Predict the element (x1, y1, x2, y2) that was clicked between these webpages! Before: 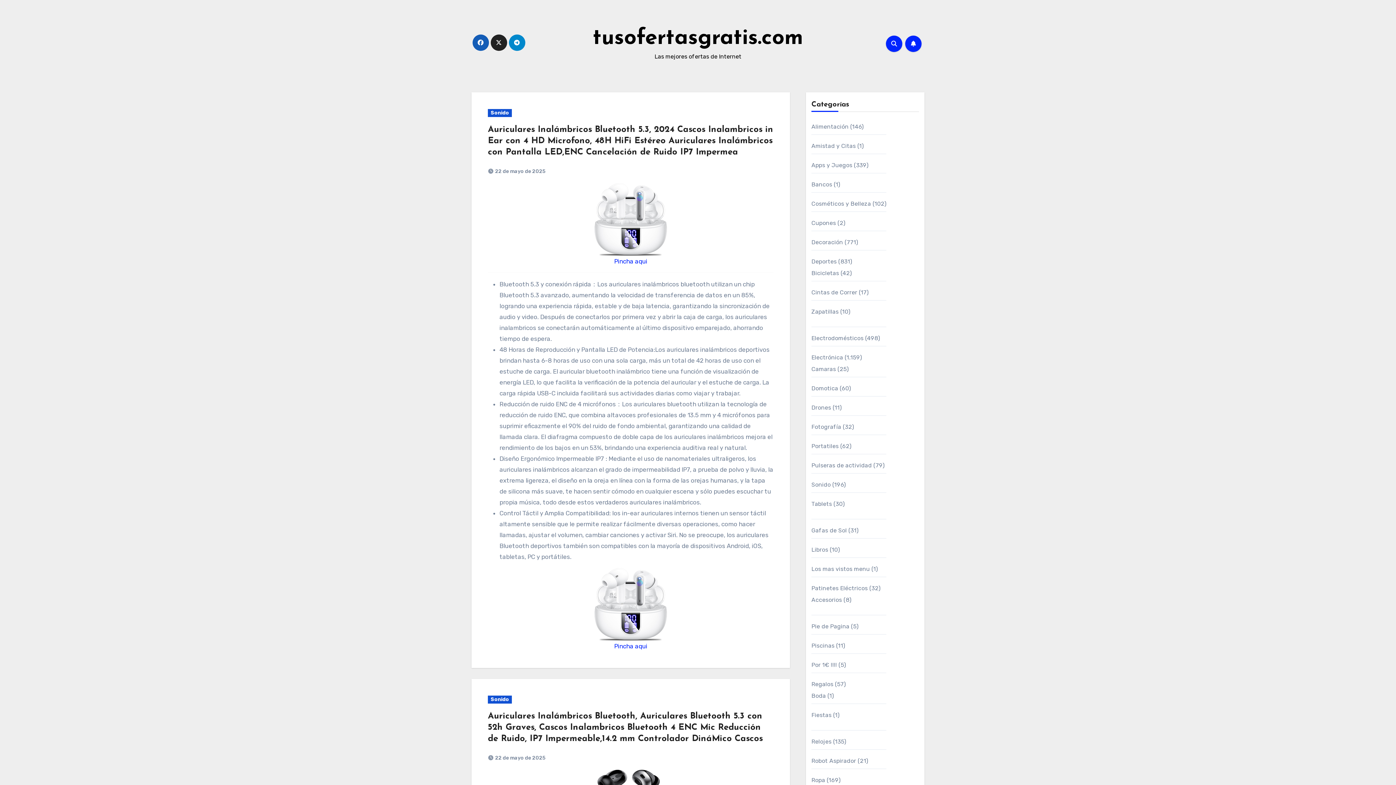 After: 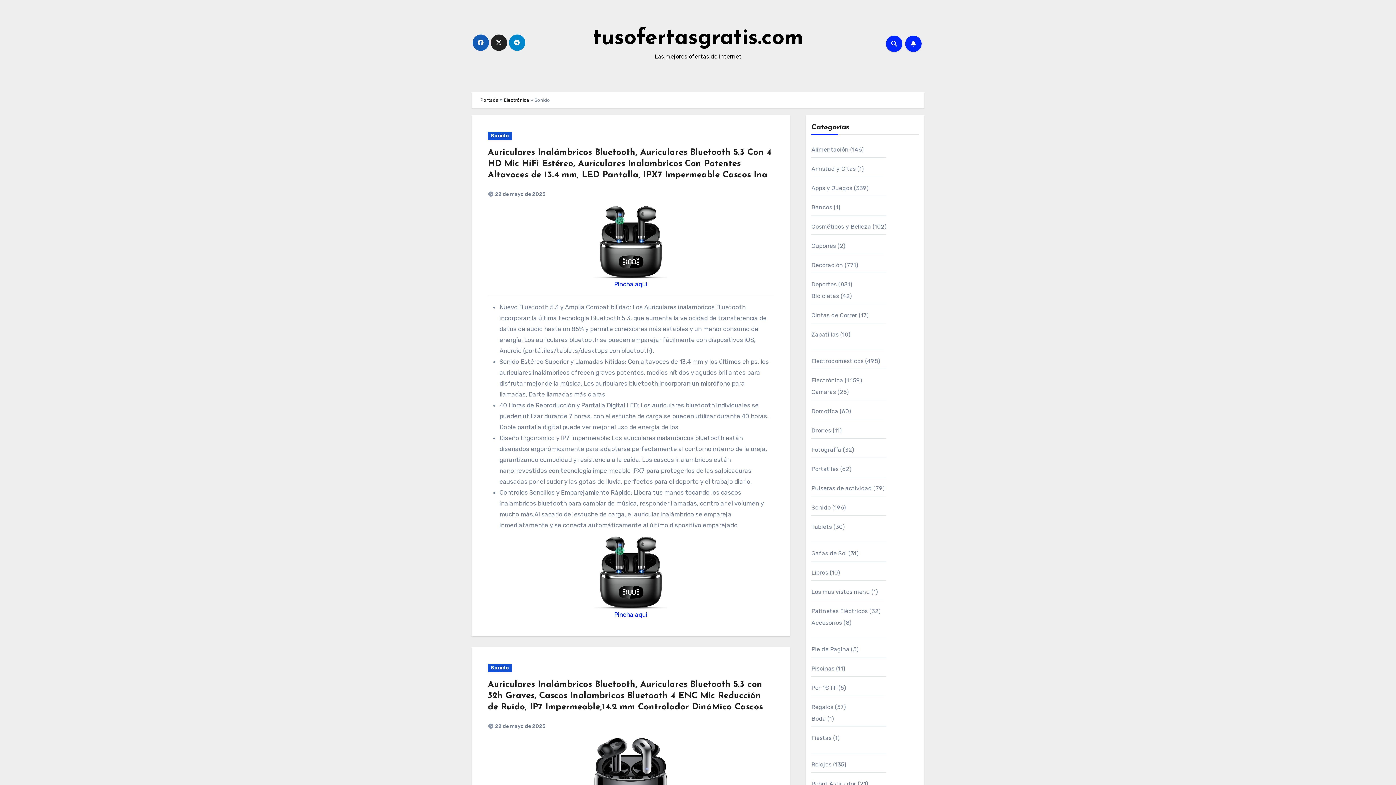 Action: label: Sonido bbox: (488, 109, 512, 117)